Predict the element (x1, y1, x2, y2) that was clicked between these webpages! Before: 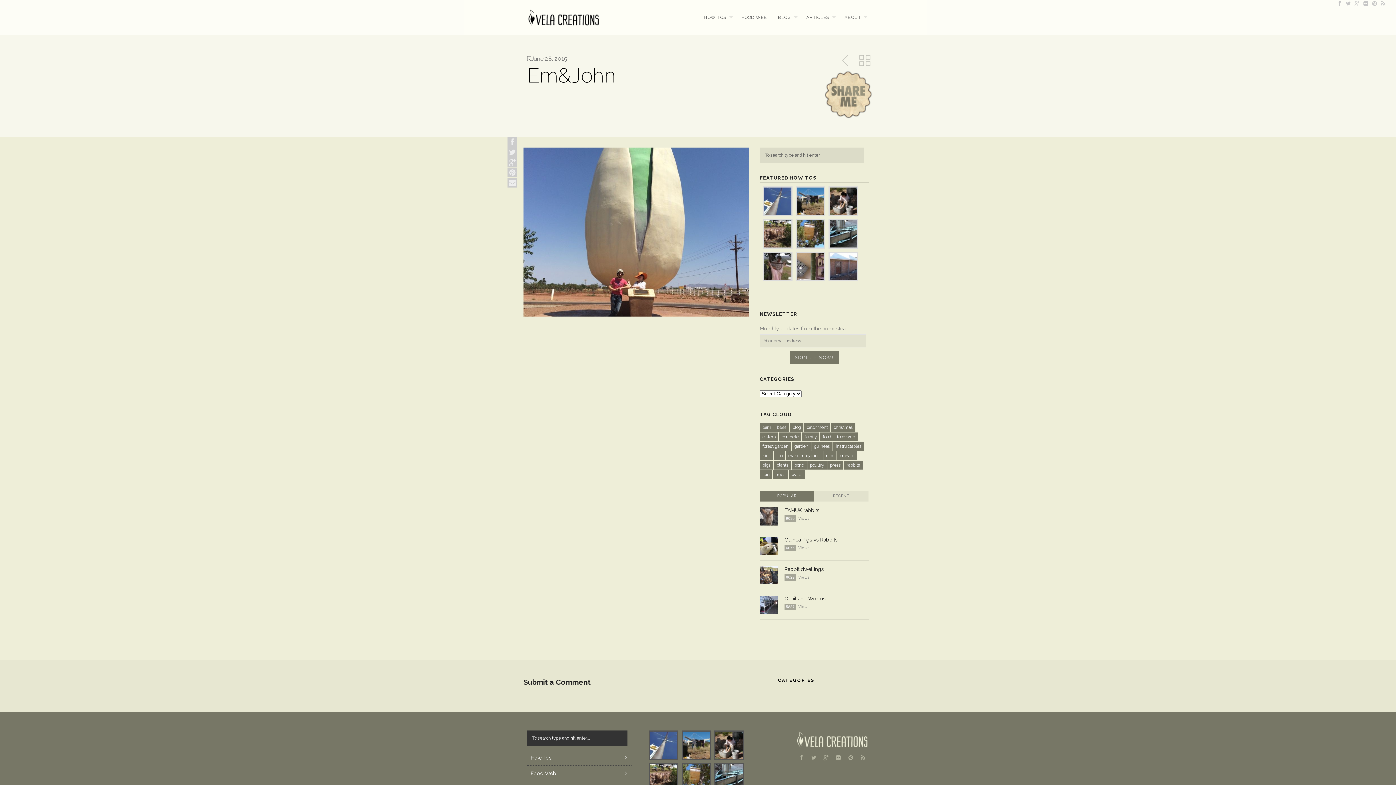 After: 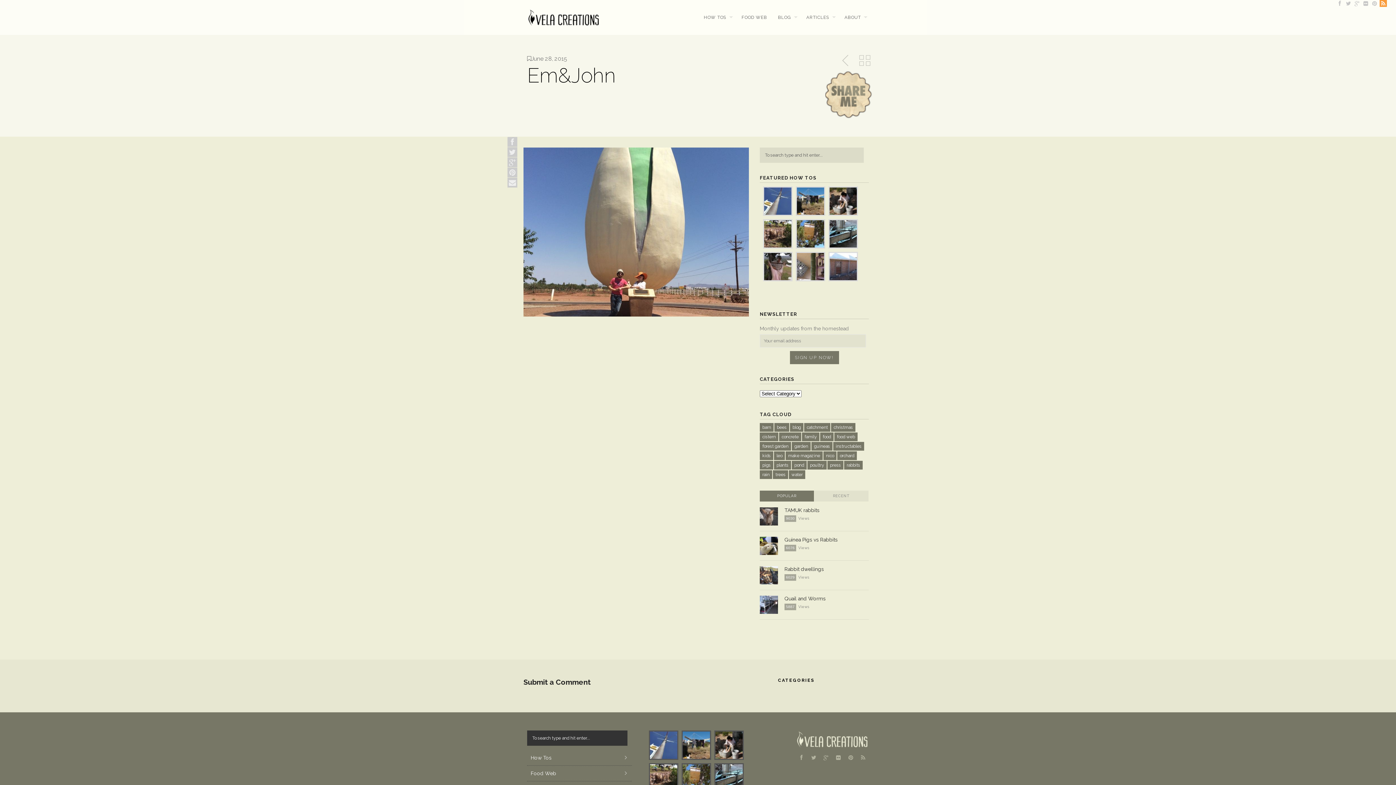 Action: bbox: (1380, 0, 1388, 7)